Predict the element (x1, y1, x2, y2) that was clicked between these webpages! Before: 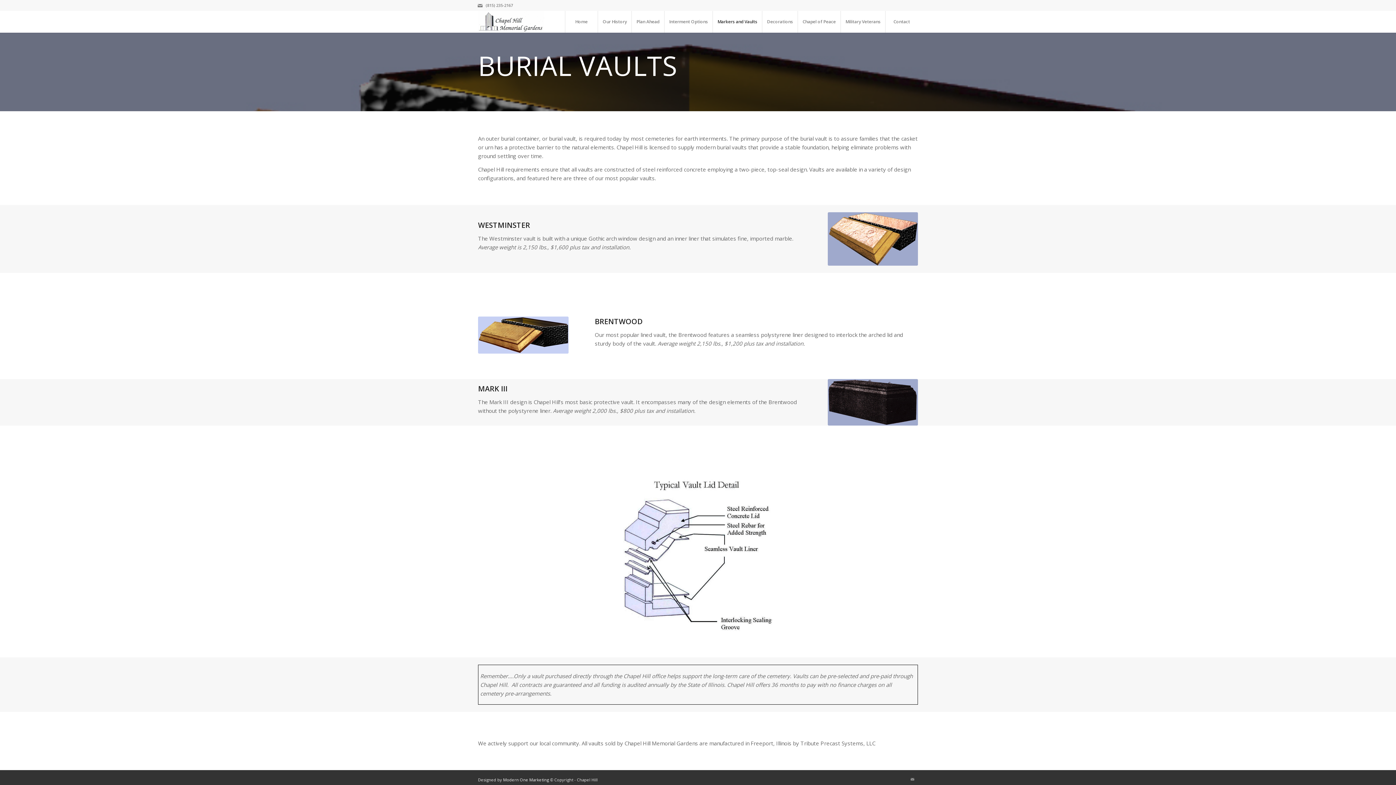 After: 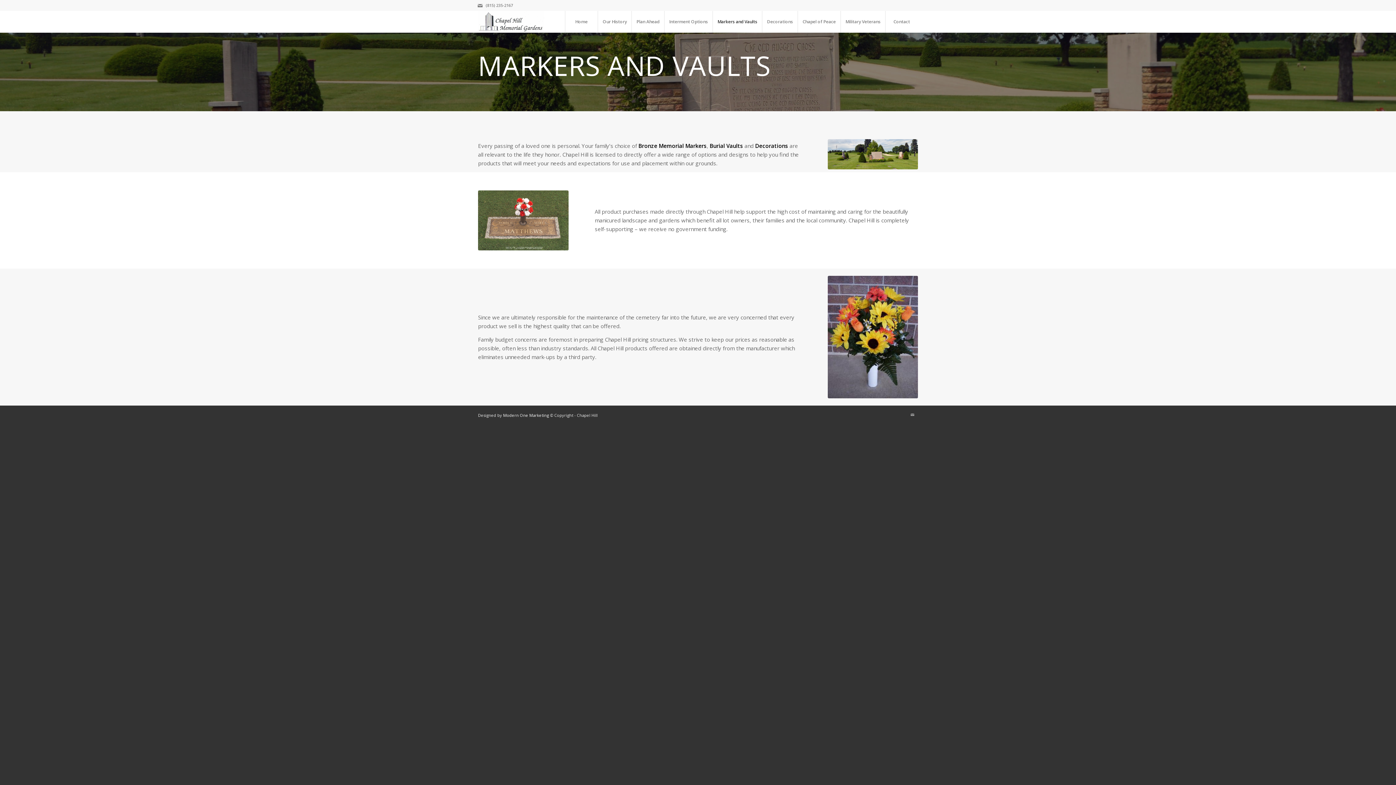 Action: bbox: (712, 10, 762, 32) label: Markers and Vaults